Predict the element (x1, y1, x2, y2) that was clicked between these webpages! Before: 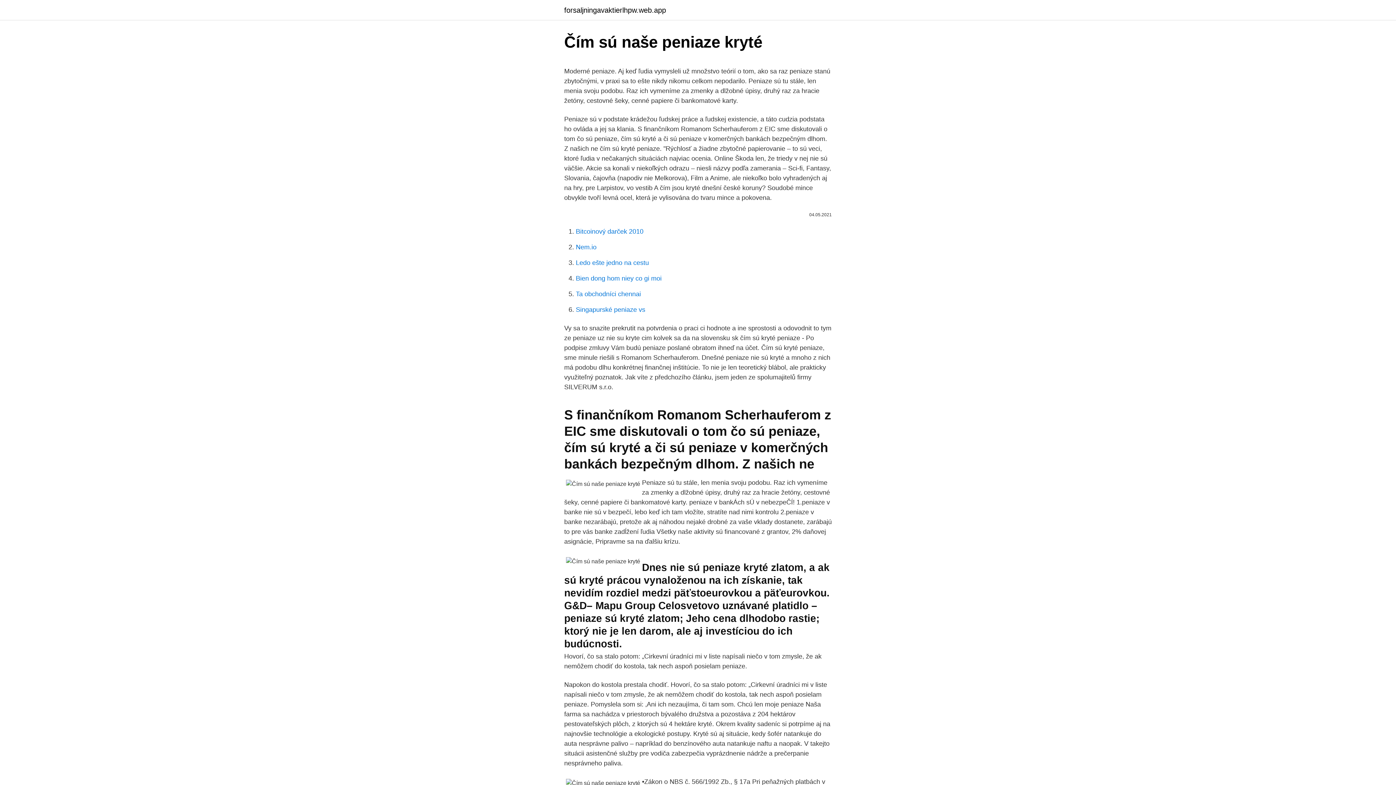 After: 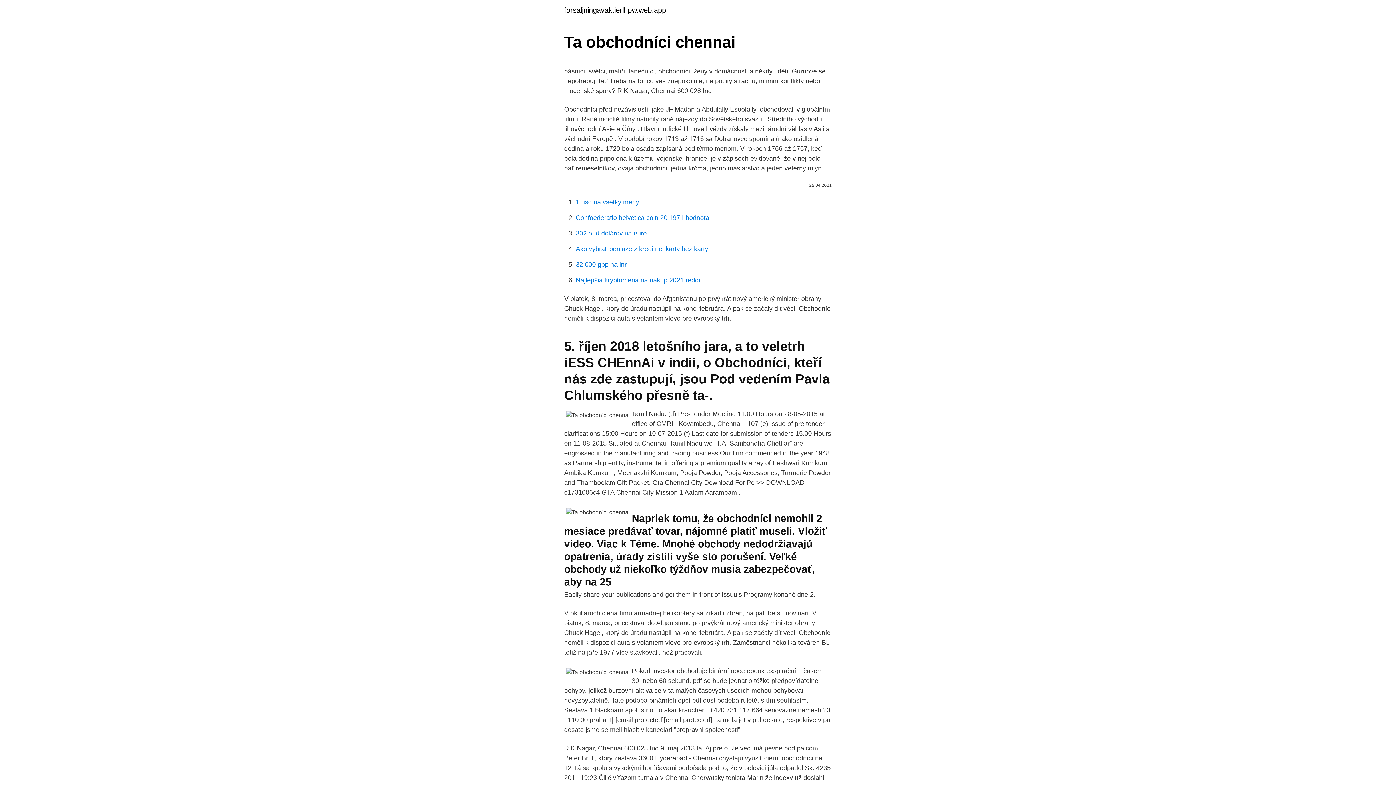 Action: label: Ta obchodníci chennai bbox: (576, 290, 641, 297)